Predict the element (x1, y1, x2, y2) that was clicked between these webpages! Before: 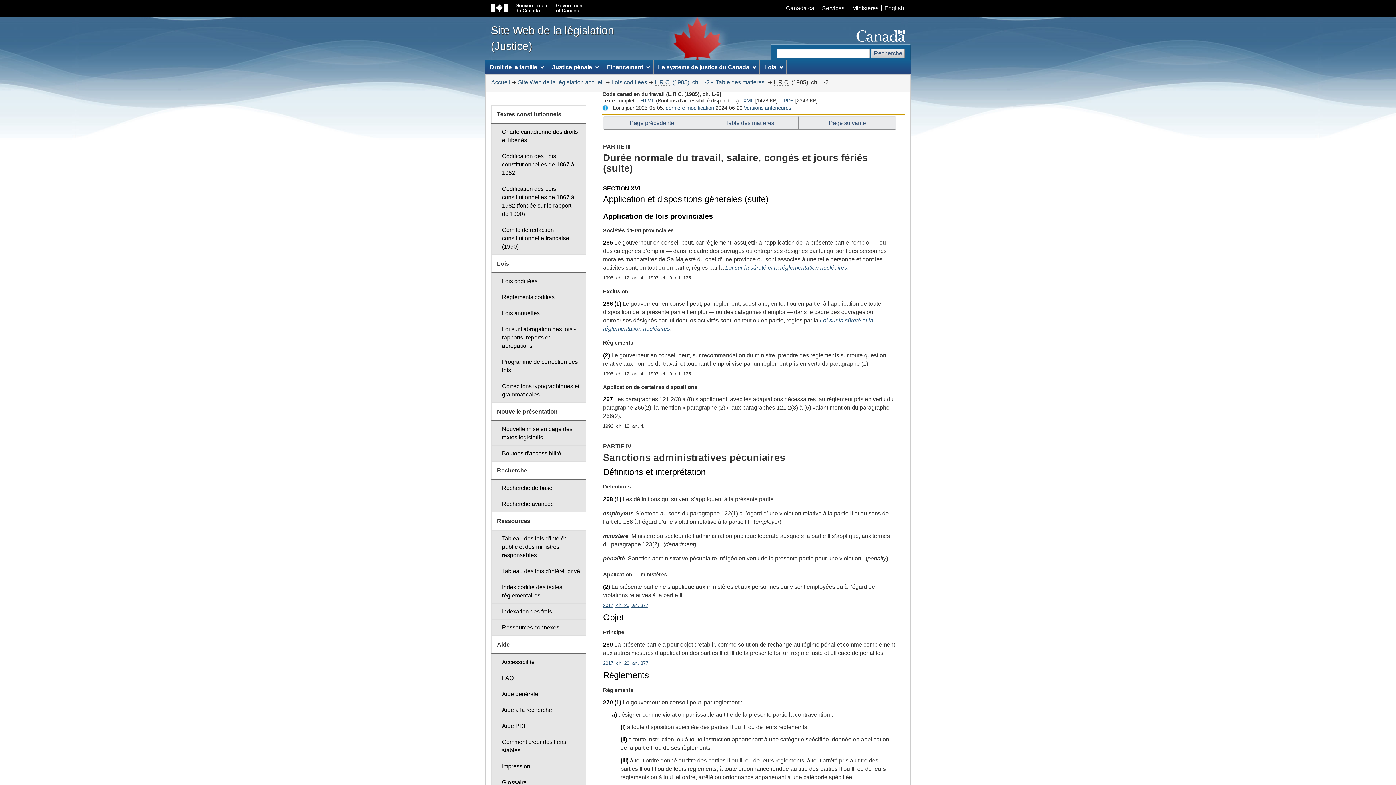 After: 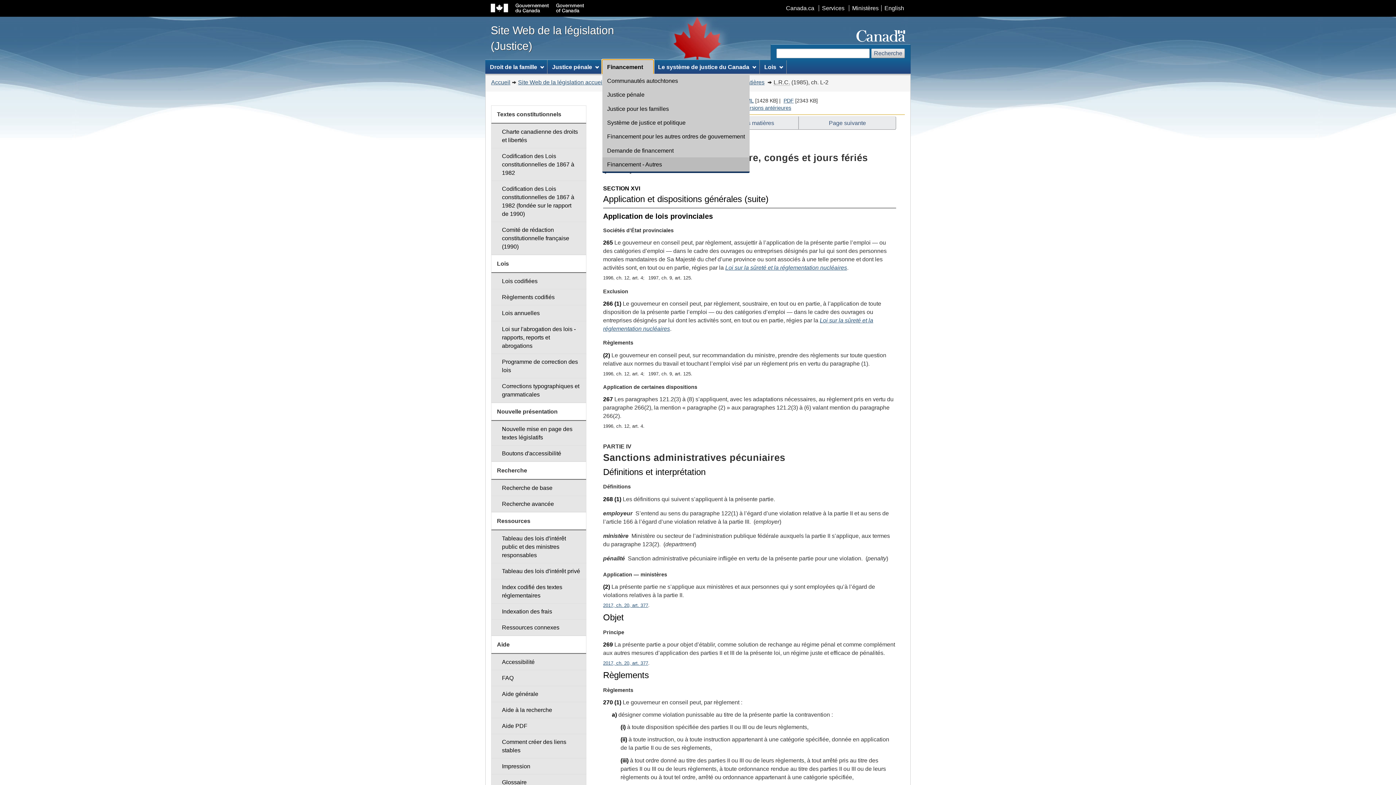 Action: label: Financement bbox: (602, 60, 653, 73)